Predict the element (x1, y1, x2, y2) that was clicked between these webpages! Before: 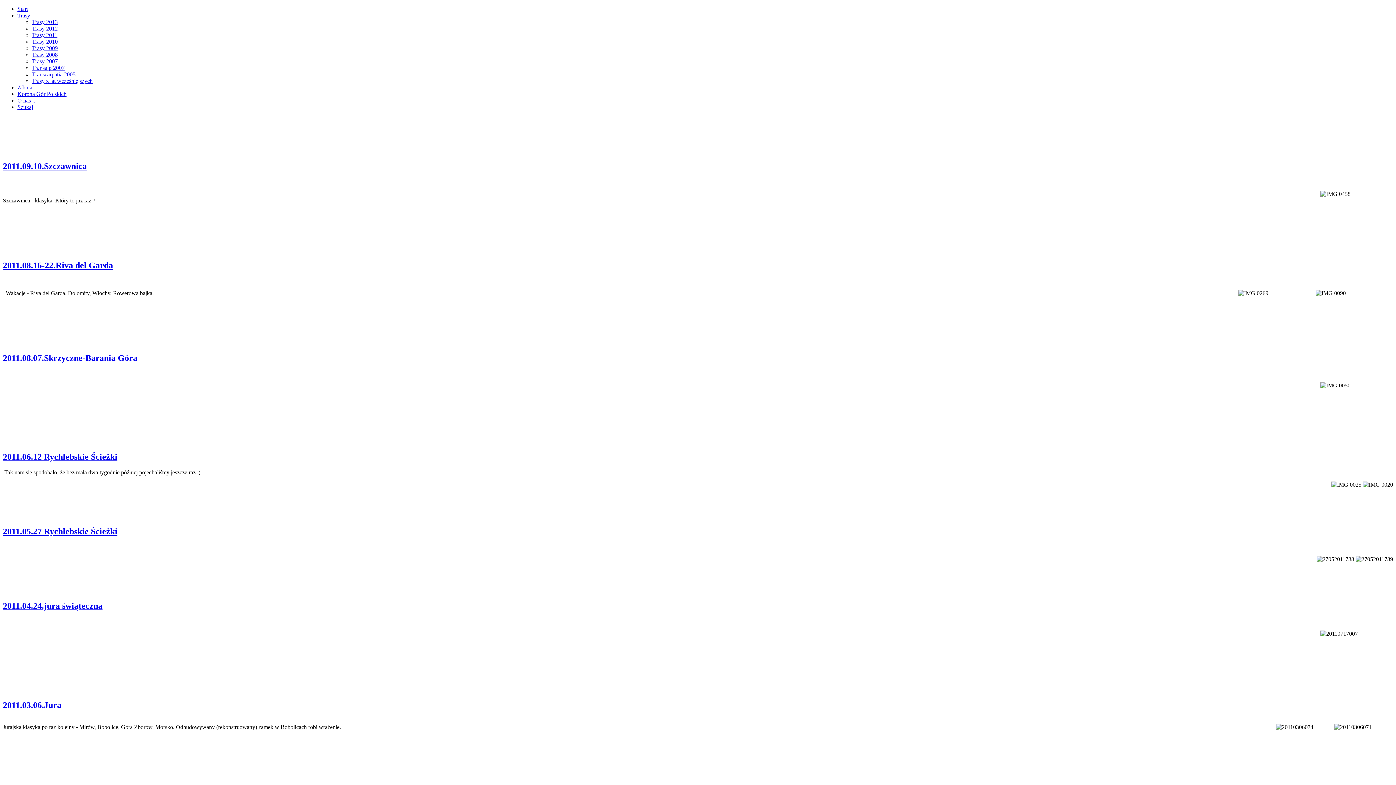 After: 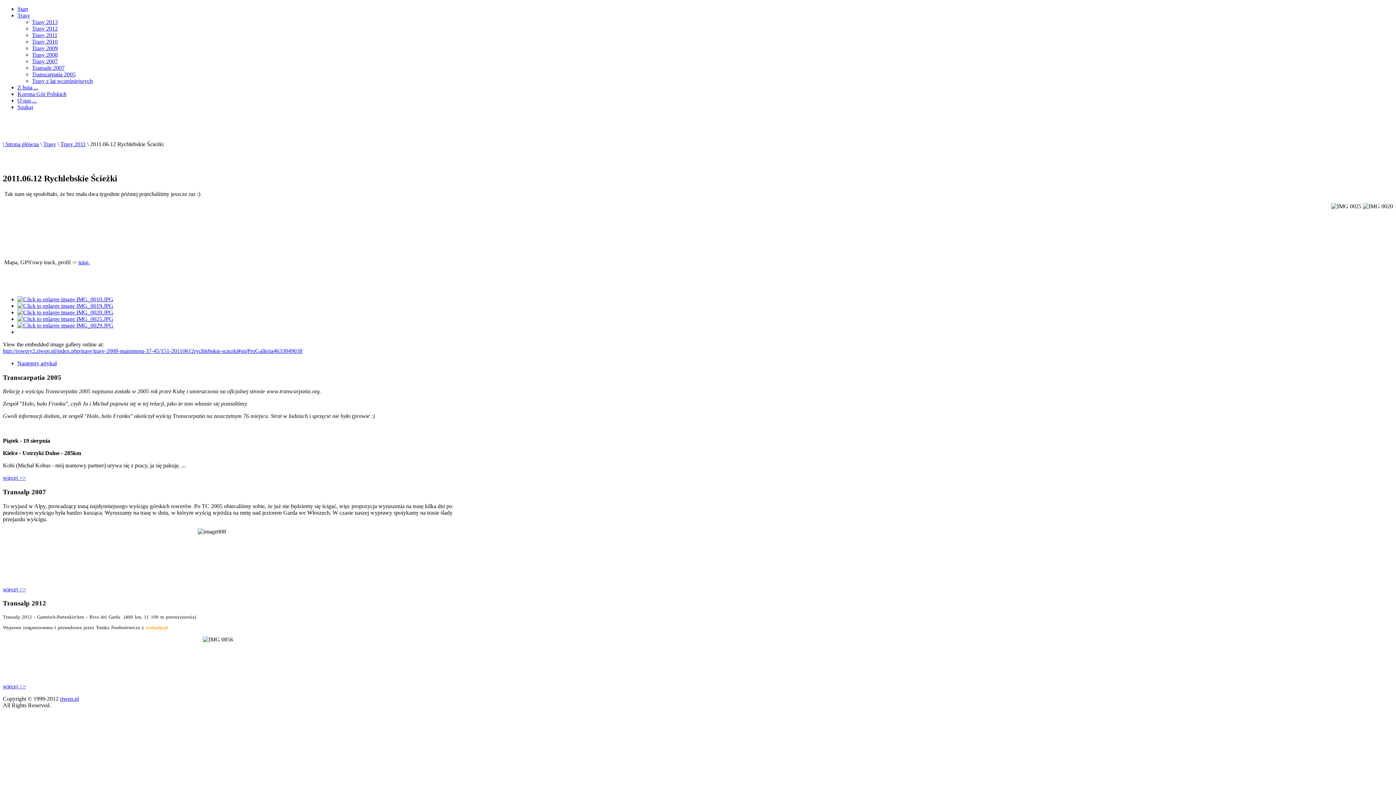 Action: label: 2011.06.12 Rychlebskie Ścieżki bbox: (2, 452, 117, 461)